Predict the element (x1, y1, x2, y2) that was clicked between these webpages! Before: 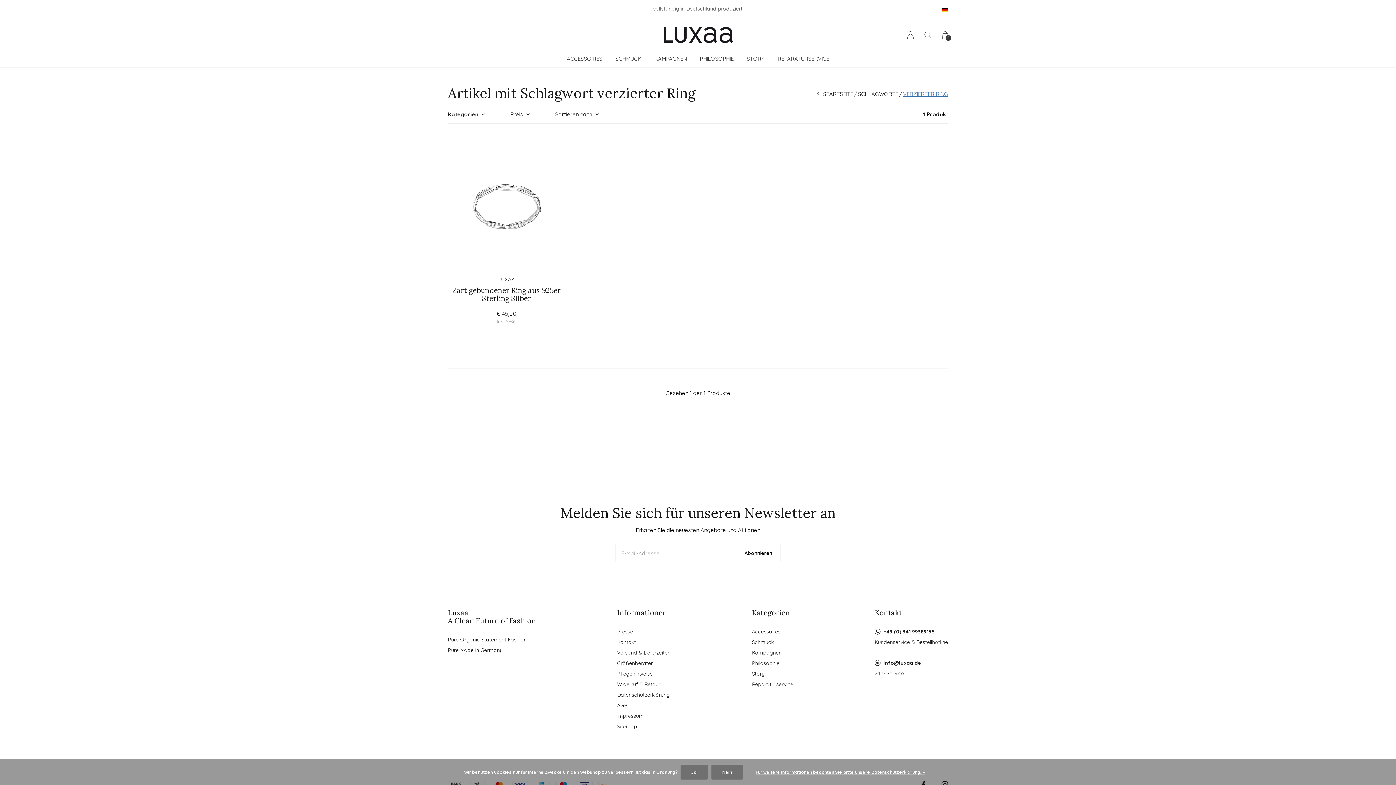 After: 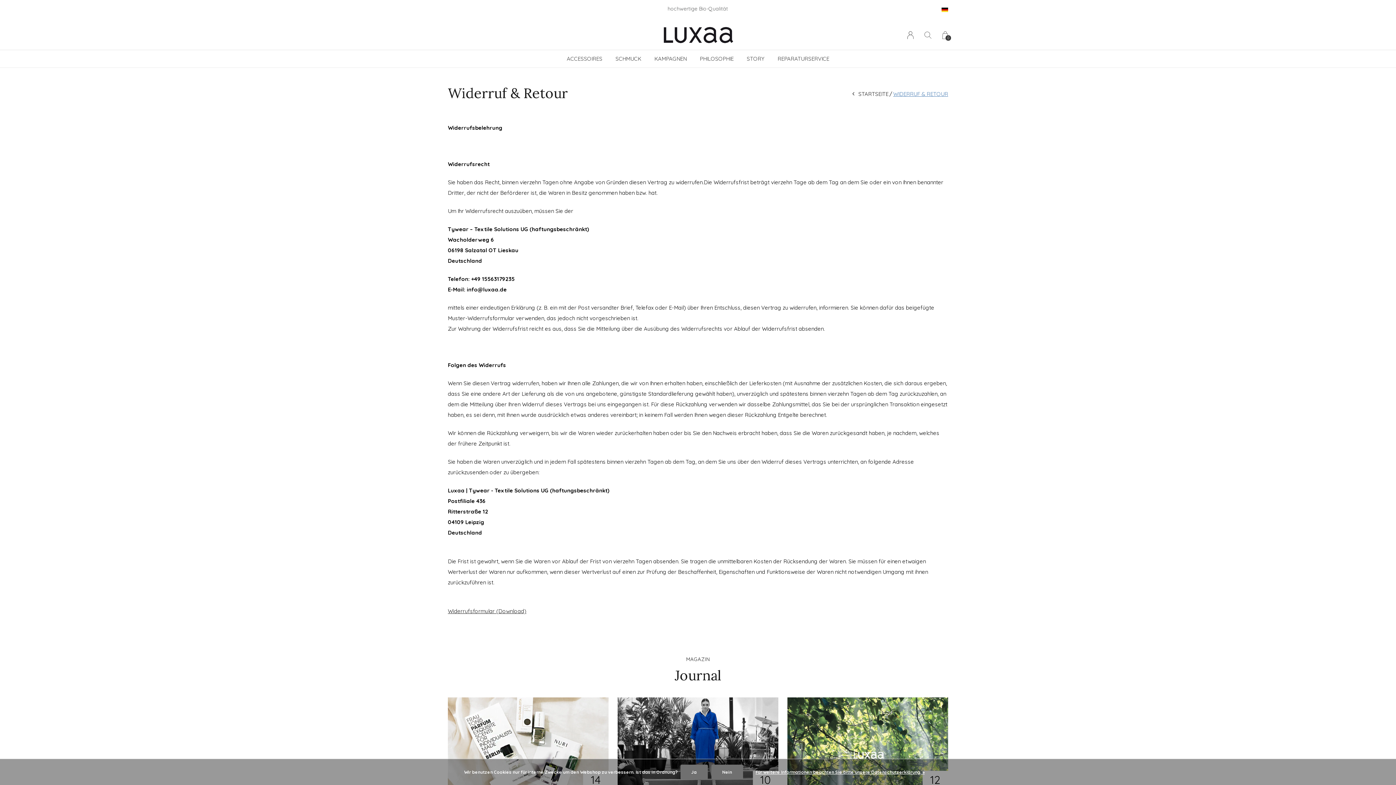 Action: label: Widerruf & Retour bbox: (617, 679, 670, 690)